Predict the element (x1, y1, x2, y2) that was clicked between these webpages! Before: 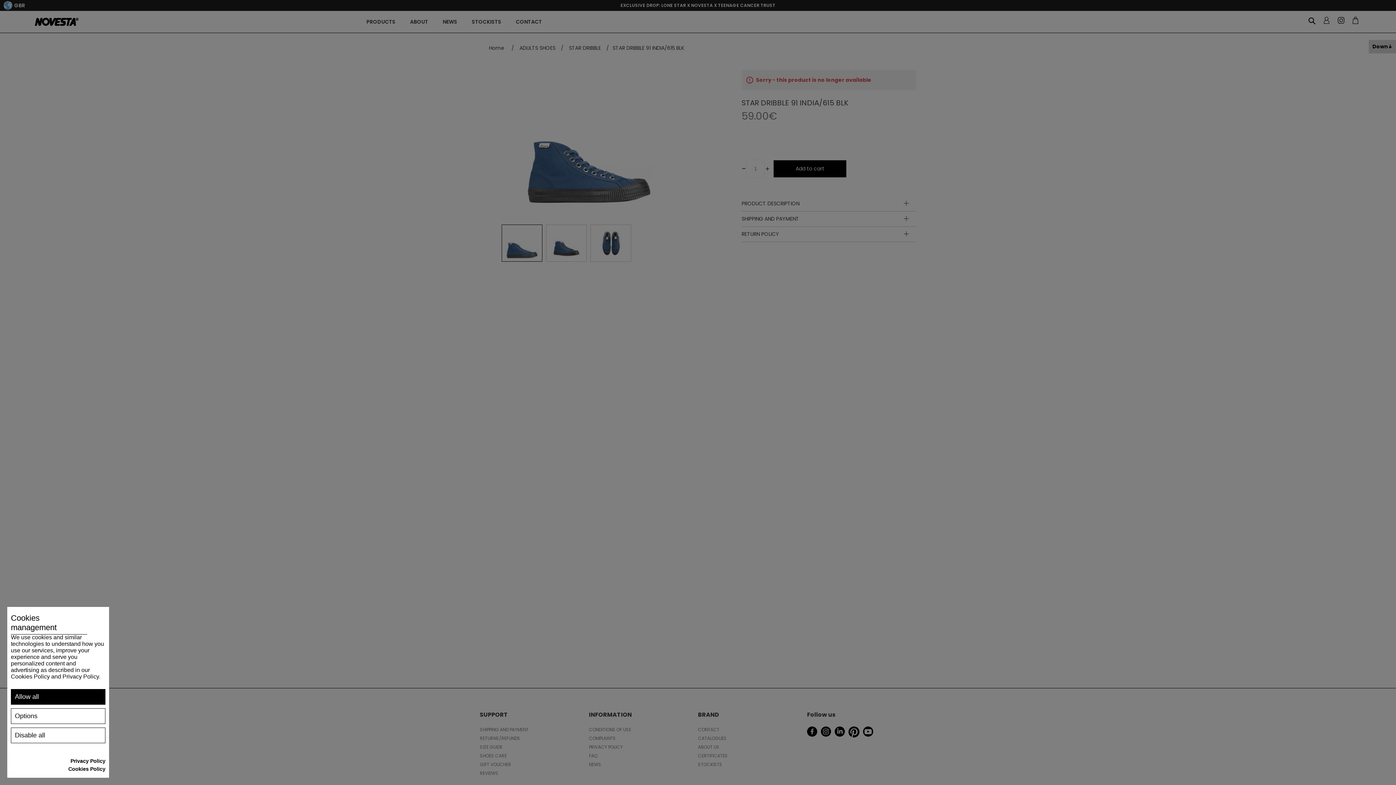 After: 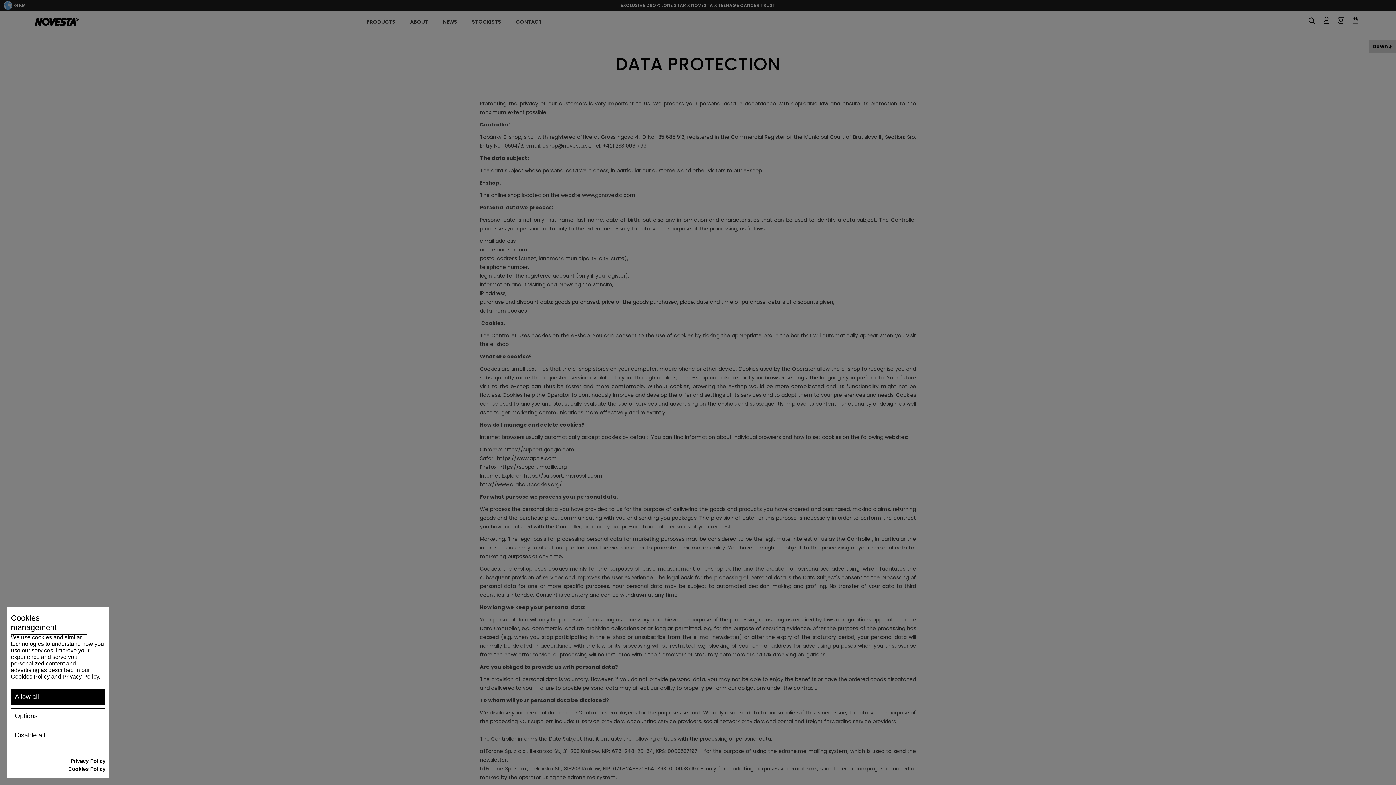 Action: label: Privacy Policy bbox: (70, 758, 105, 764)